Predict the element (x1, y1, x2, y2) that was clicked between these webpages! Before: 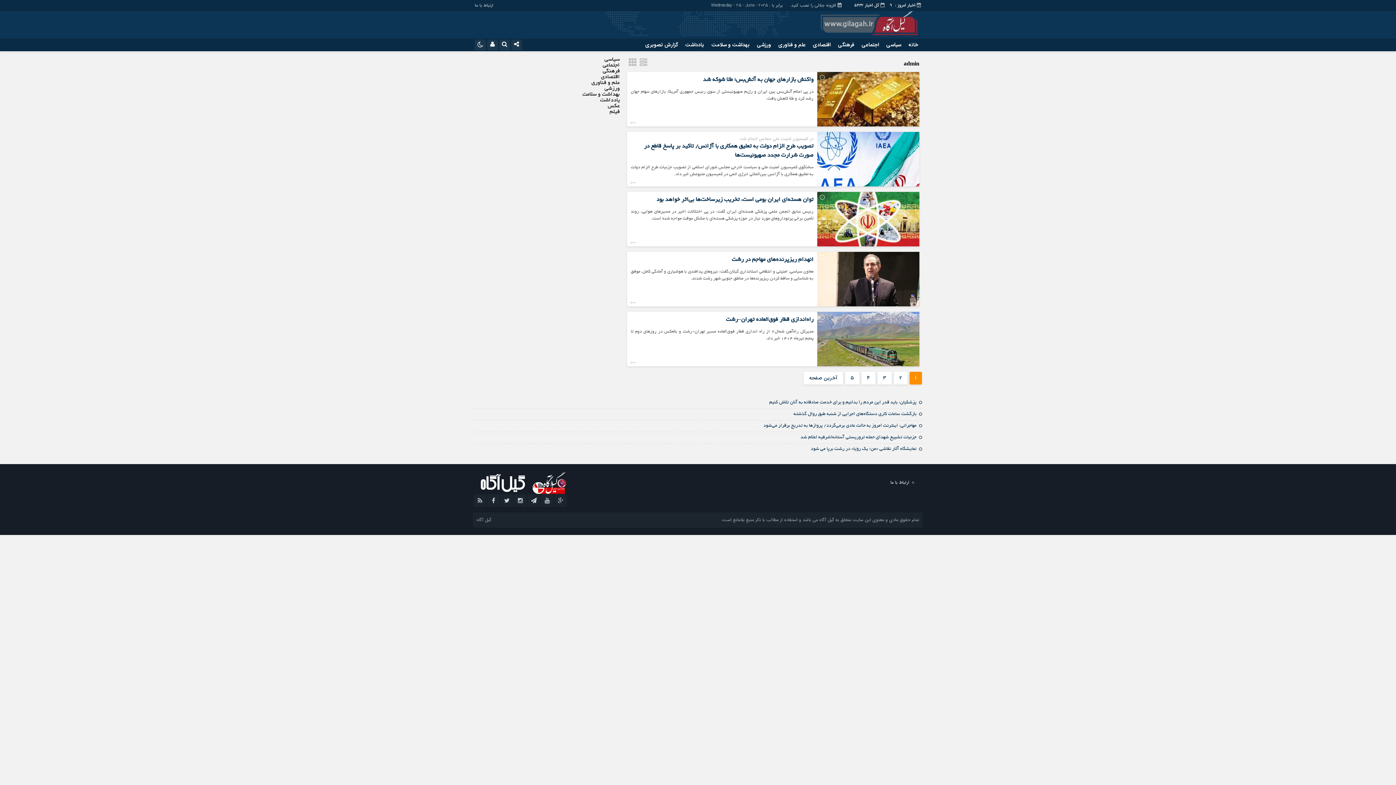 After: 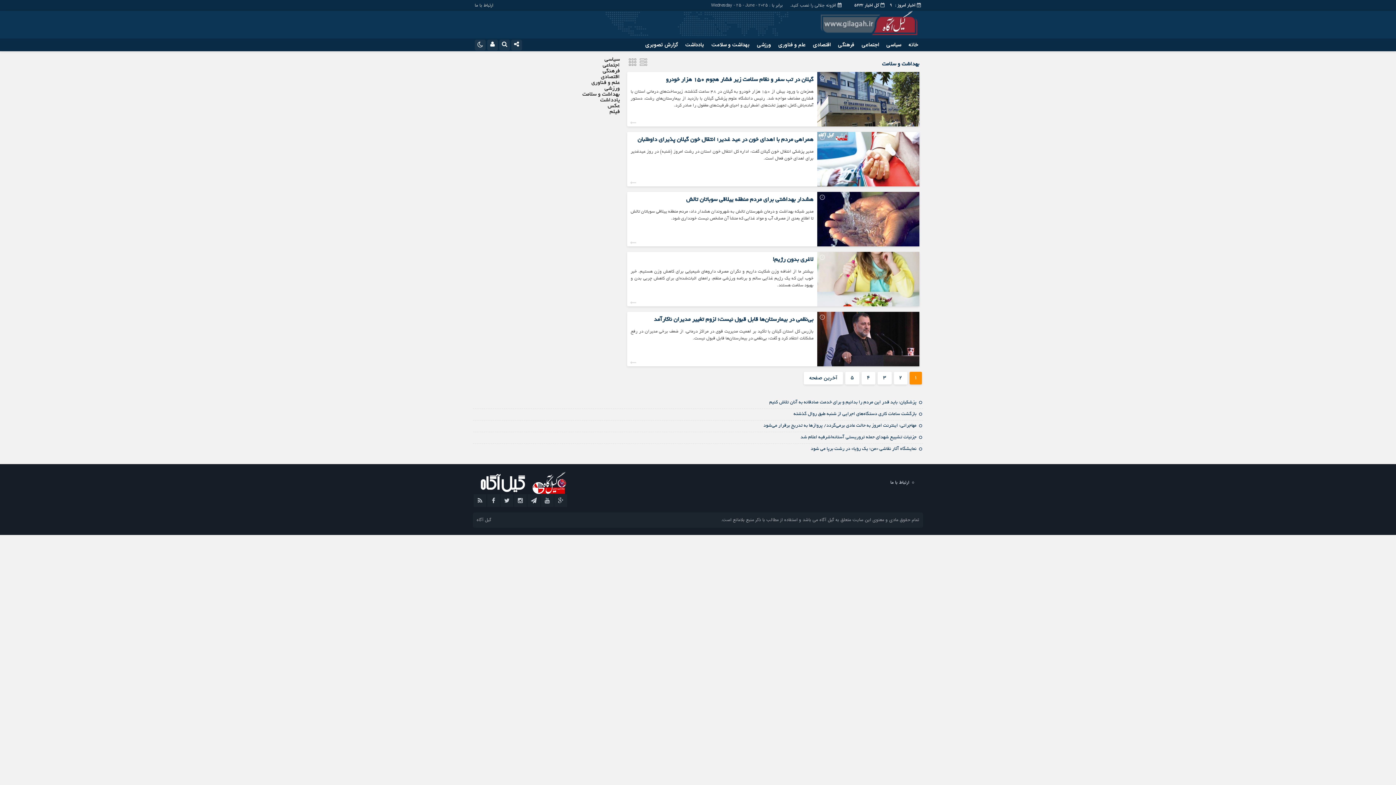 Action: bbox: (582, 91, 619, 97) label: بهداشت و سلامت